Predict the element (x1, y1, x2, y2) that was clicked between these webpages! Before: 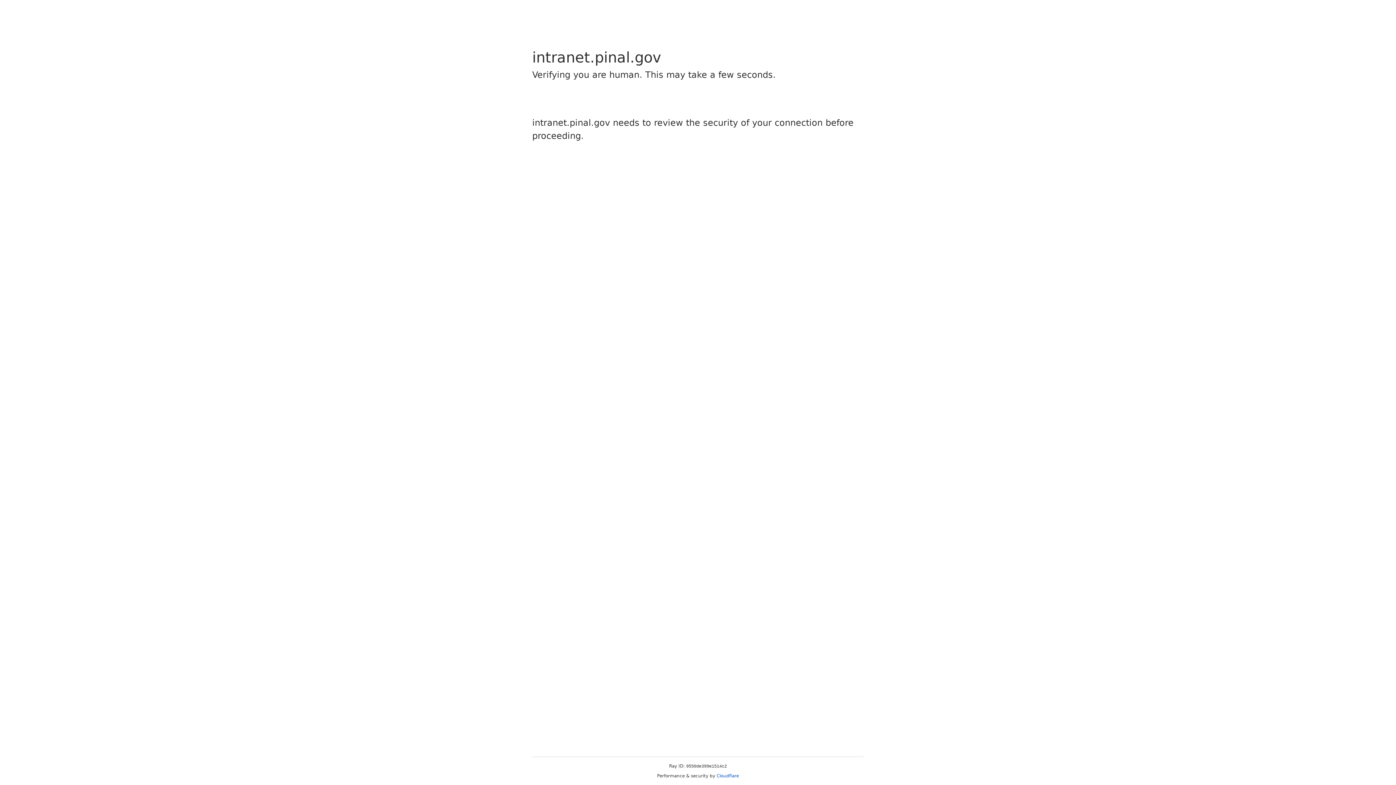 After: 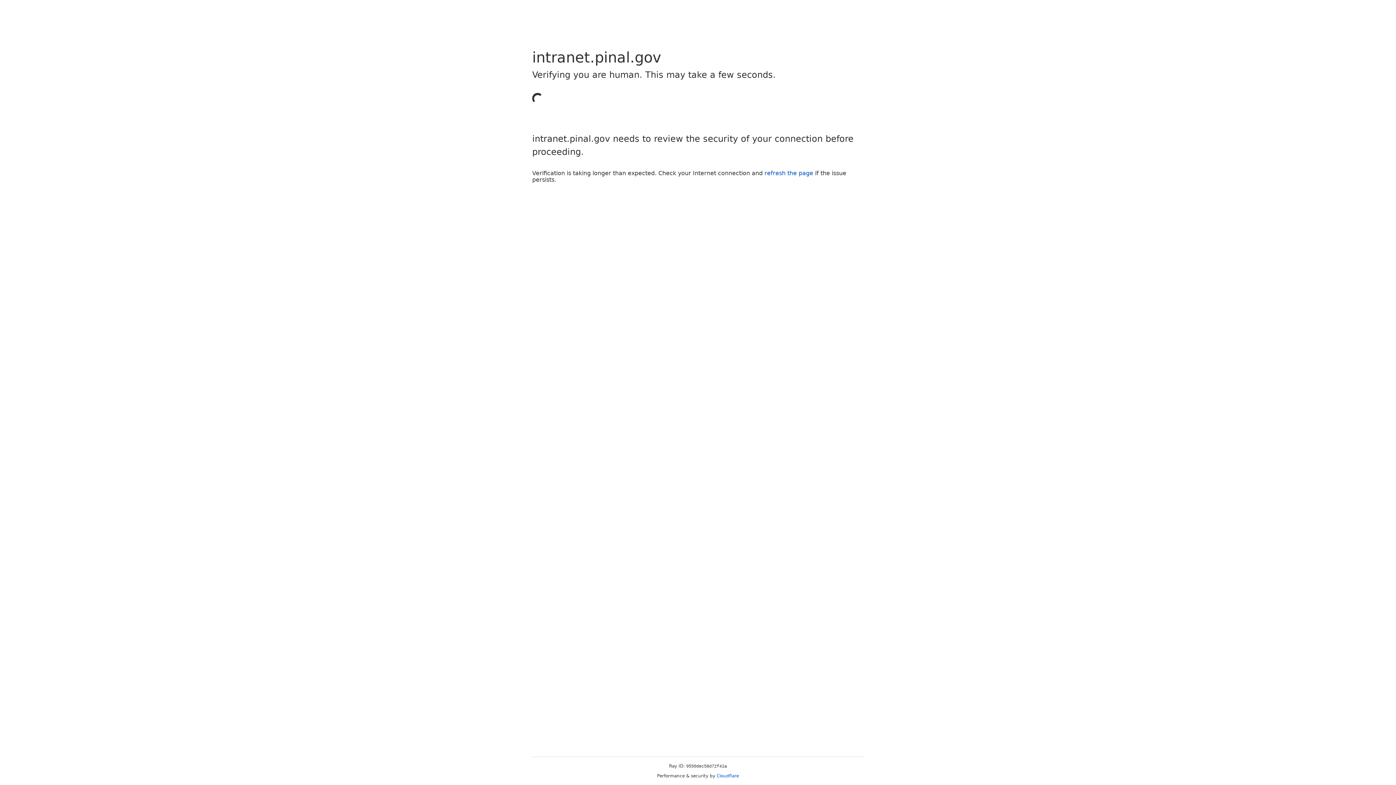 Action: label: Cloudflare bbox: (716, 773, 739, 778)